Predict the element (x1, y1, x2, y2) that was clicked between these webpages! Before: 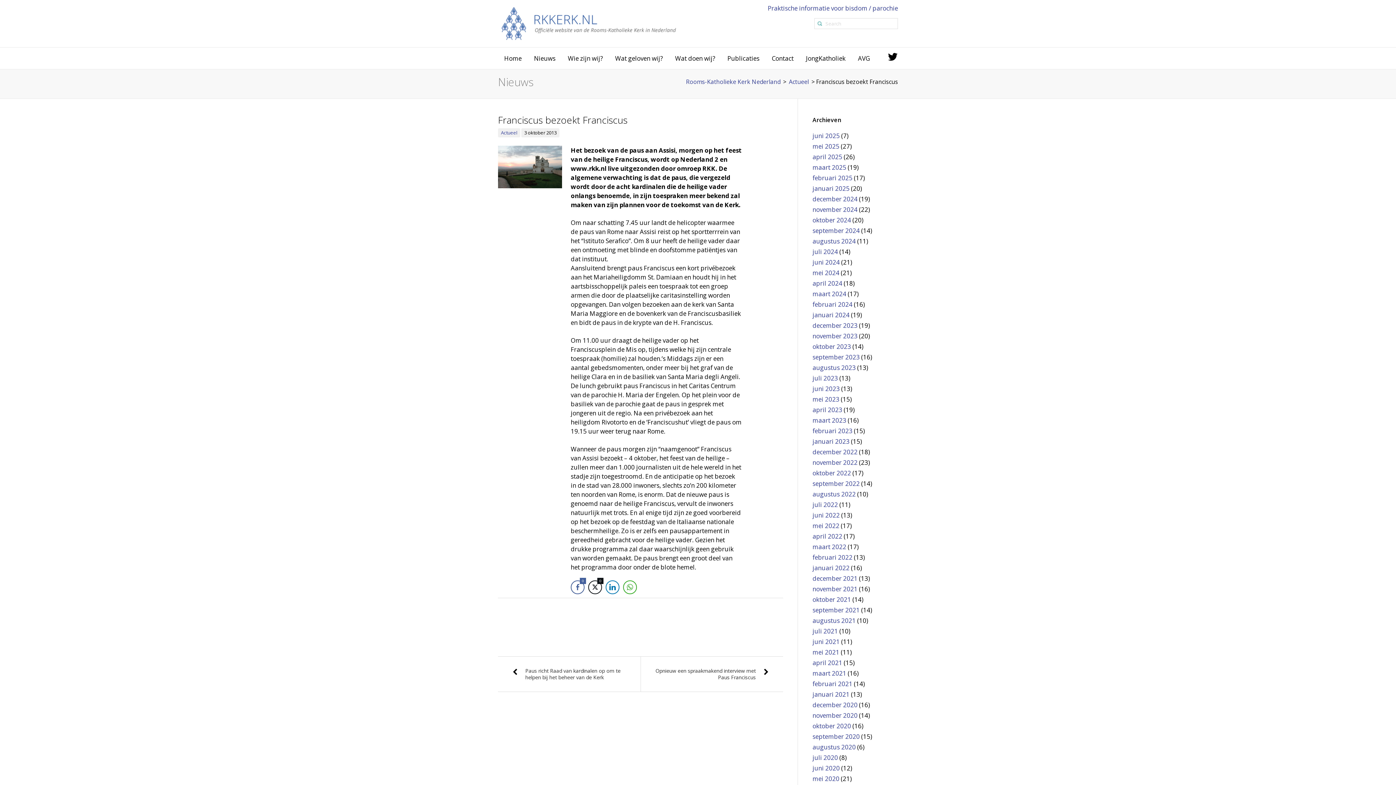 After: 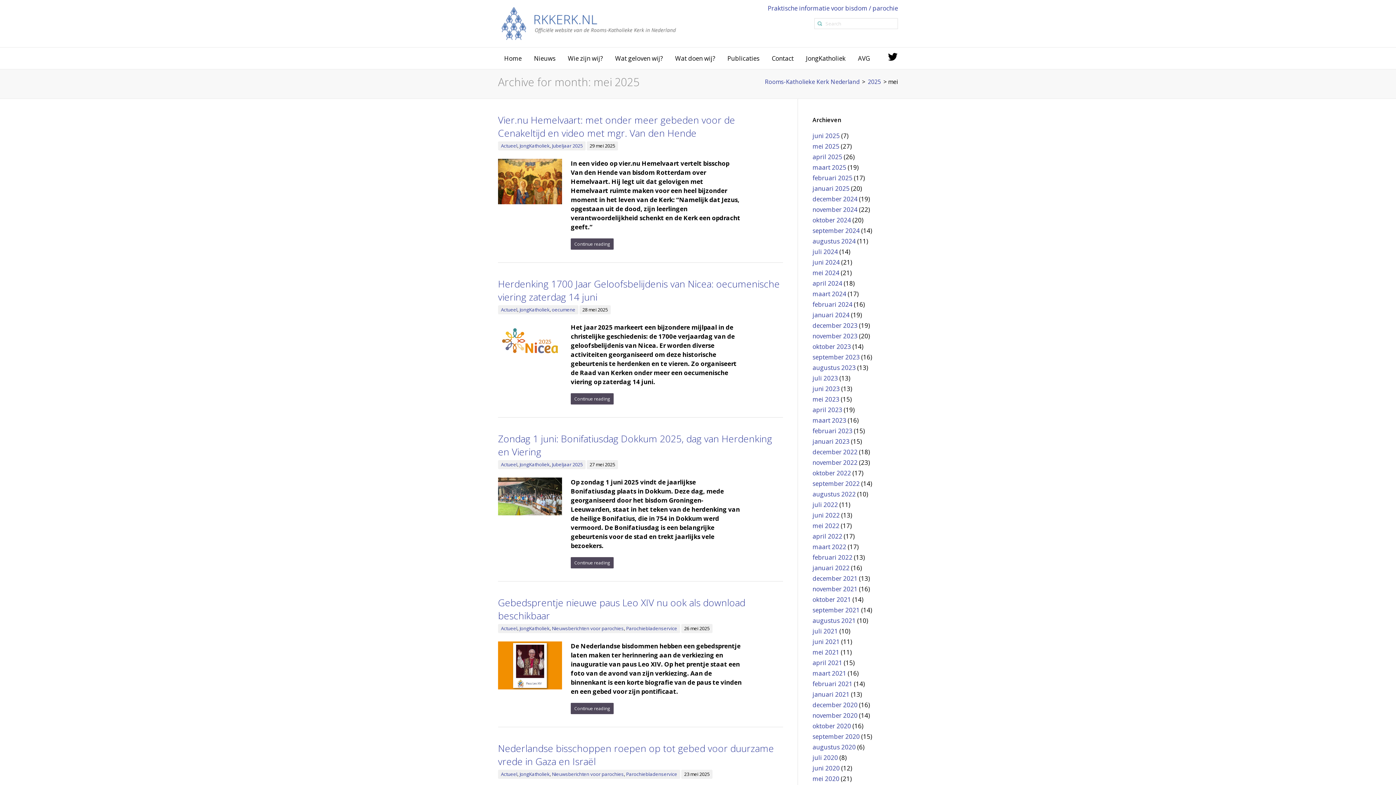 Action: label: mei 2025 bbox: (812, 142, 839, 150)